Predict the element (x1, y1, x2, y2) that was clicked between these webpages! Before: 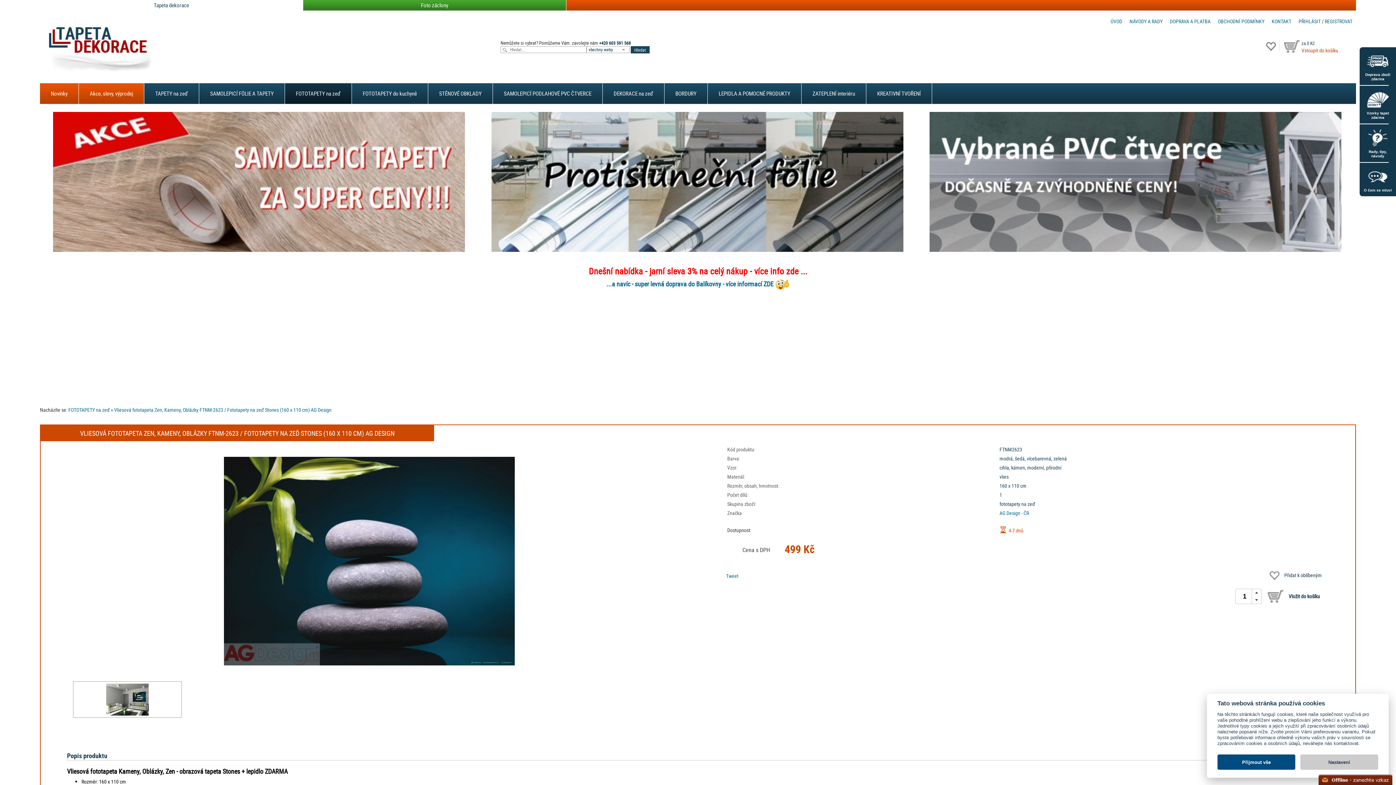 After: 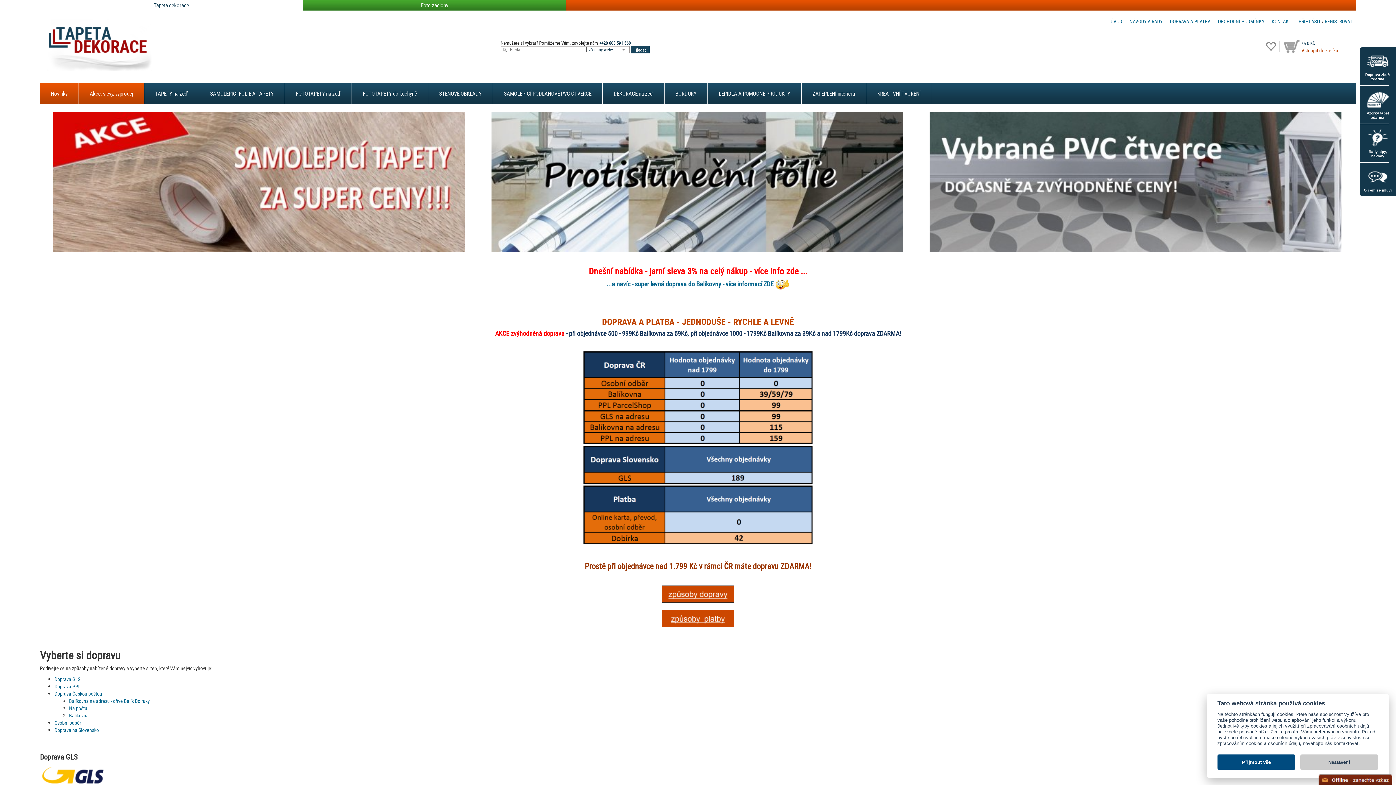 Action: bbox: (606, 279, 773, 288) label: ...a navíc - super levná doprava do Balíkovny - více informací ZDE